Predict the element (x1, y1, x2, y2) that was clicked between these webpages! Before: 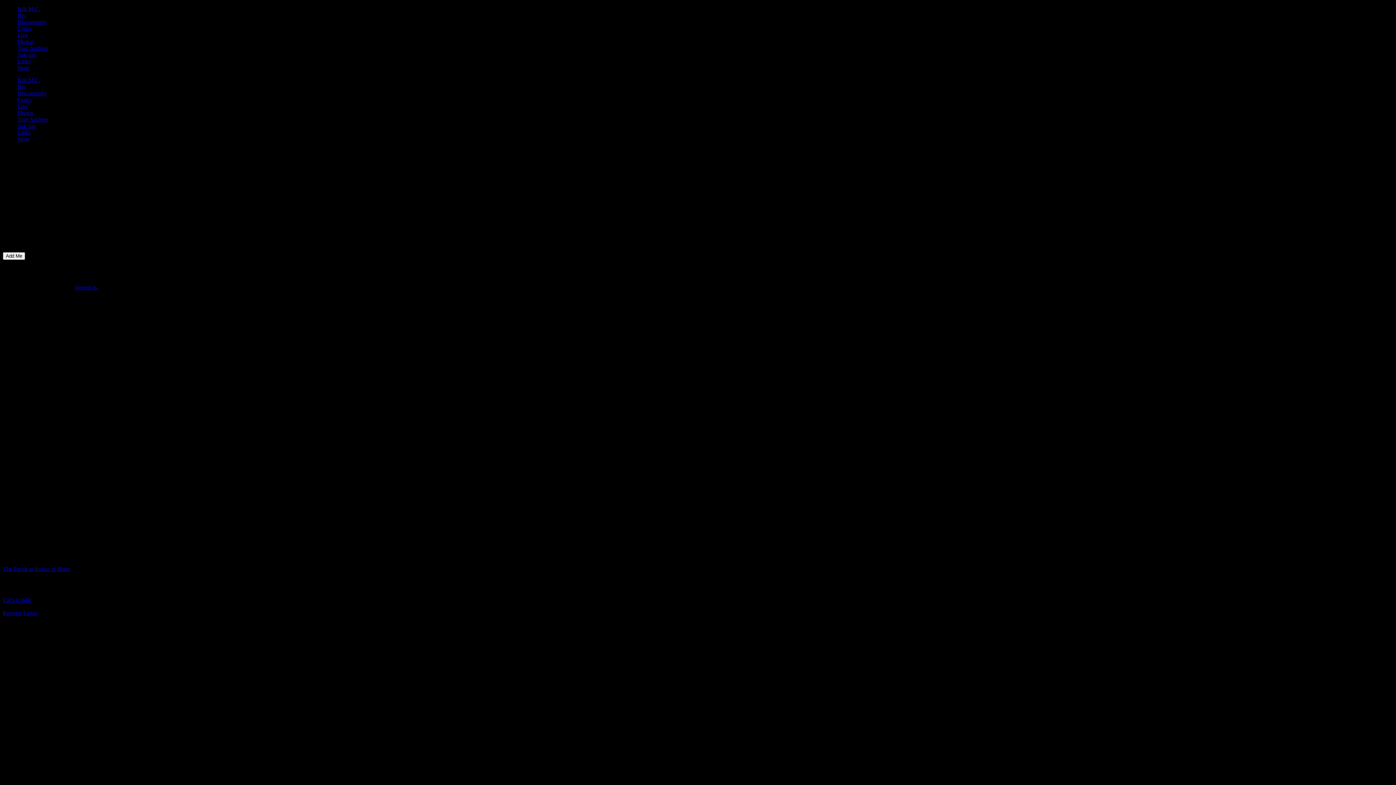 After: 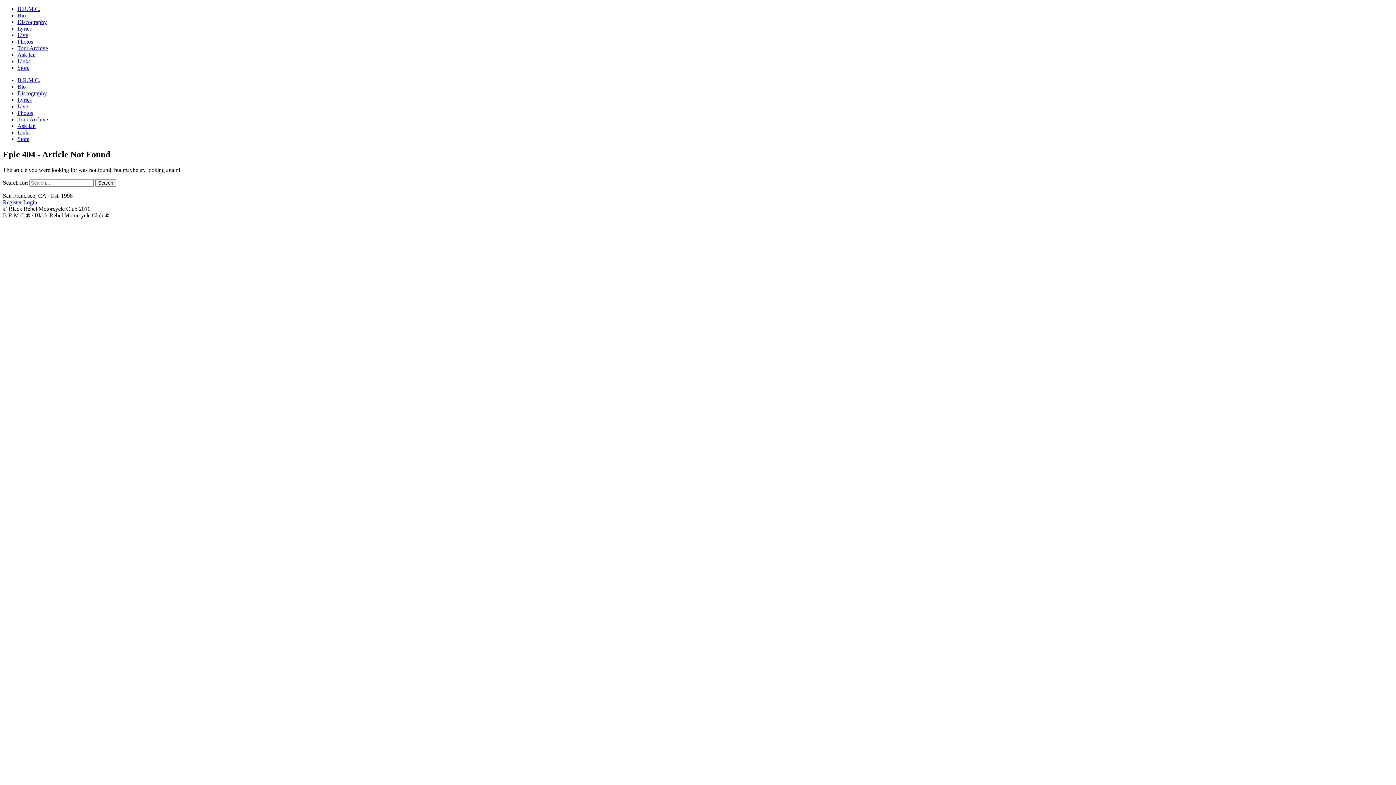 Action: bbox: (2, 610, 21, 616) label: Register